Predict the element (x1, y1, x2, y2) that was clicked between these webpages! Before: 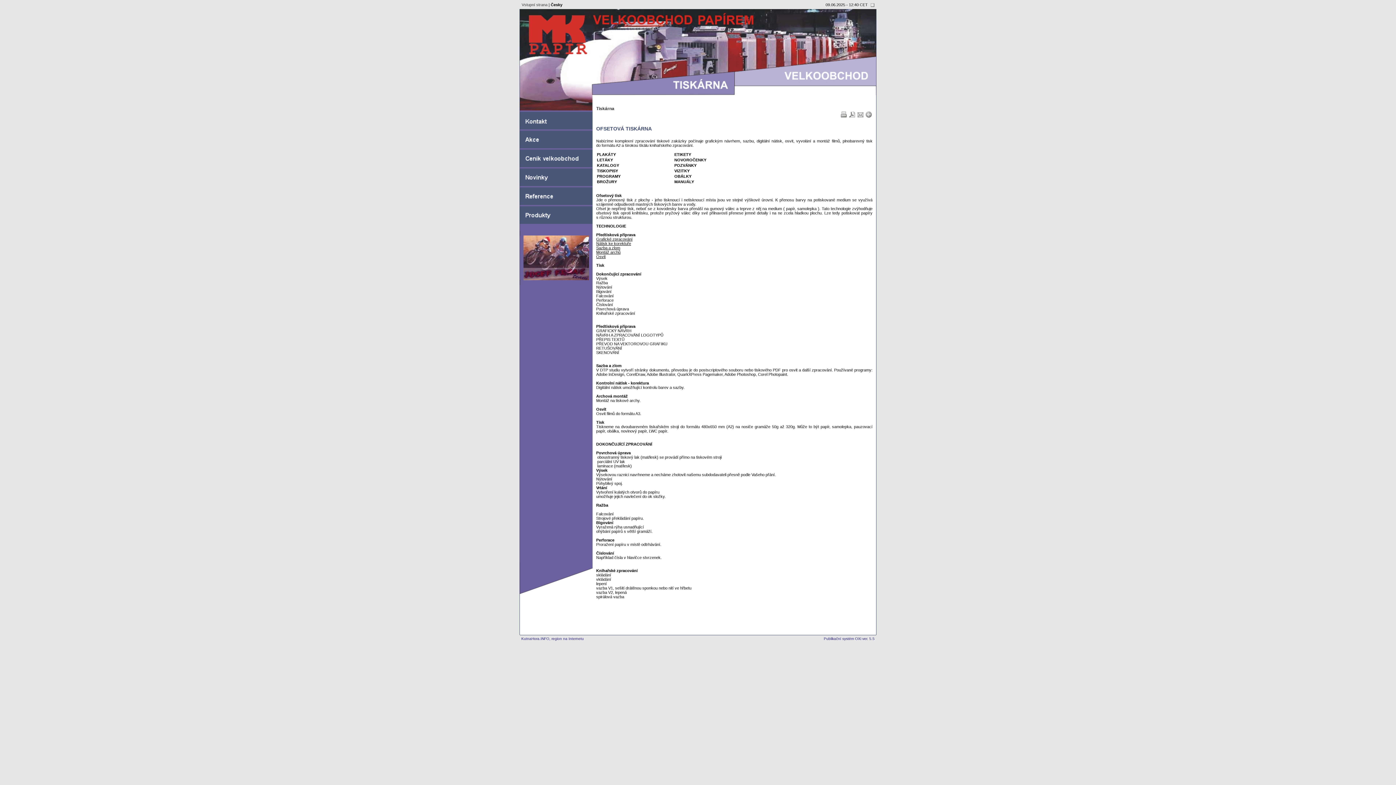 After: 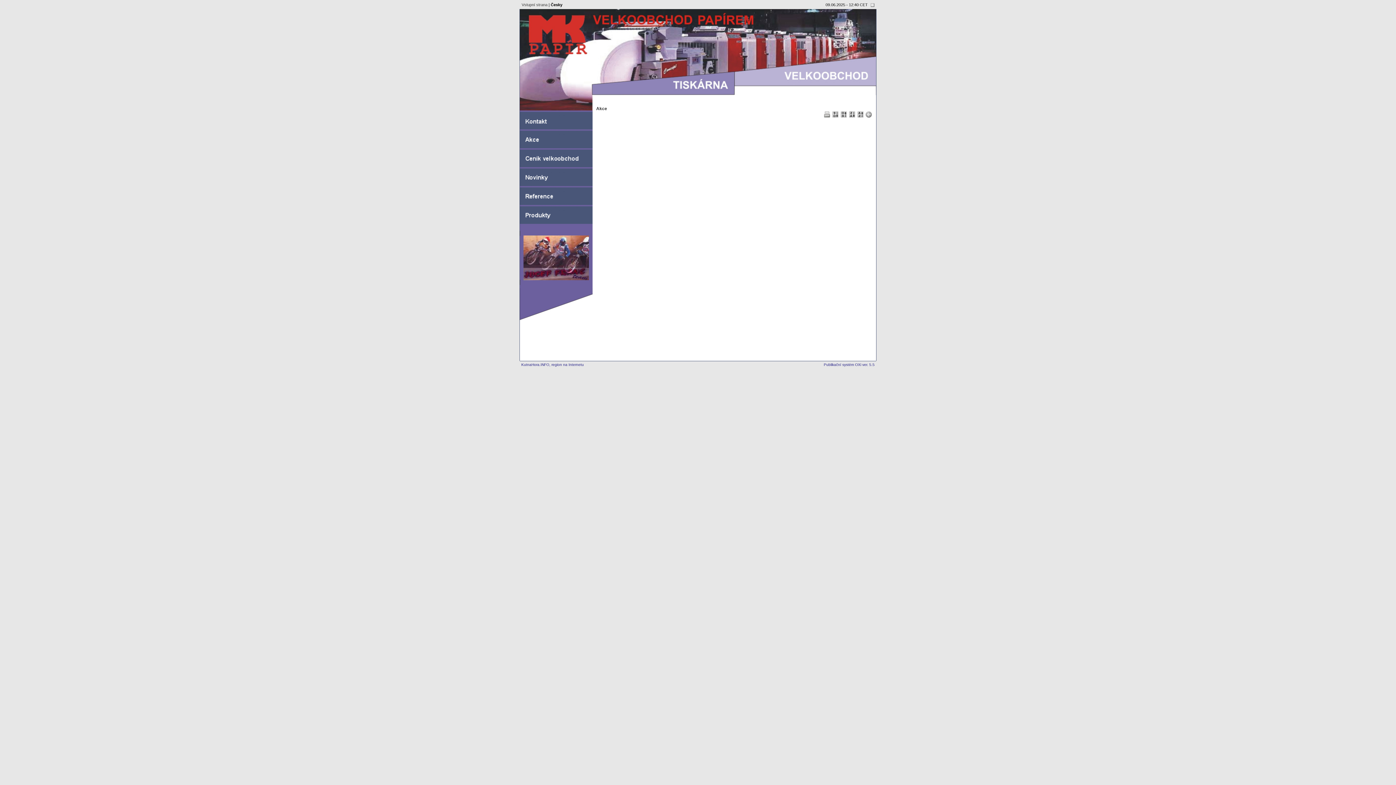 Action: label: Vstupní strana bbox: (521, 2, 547, 6)